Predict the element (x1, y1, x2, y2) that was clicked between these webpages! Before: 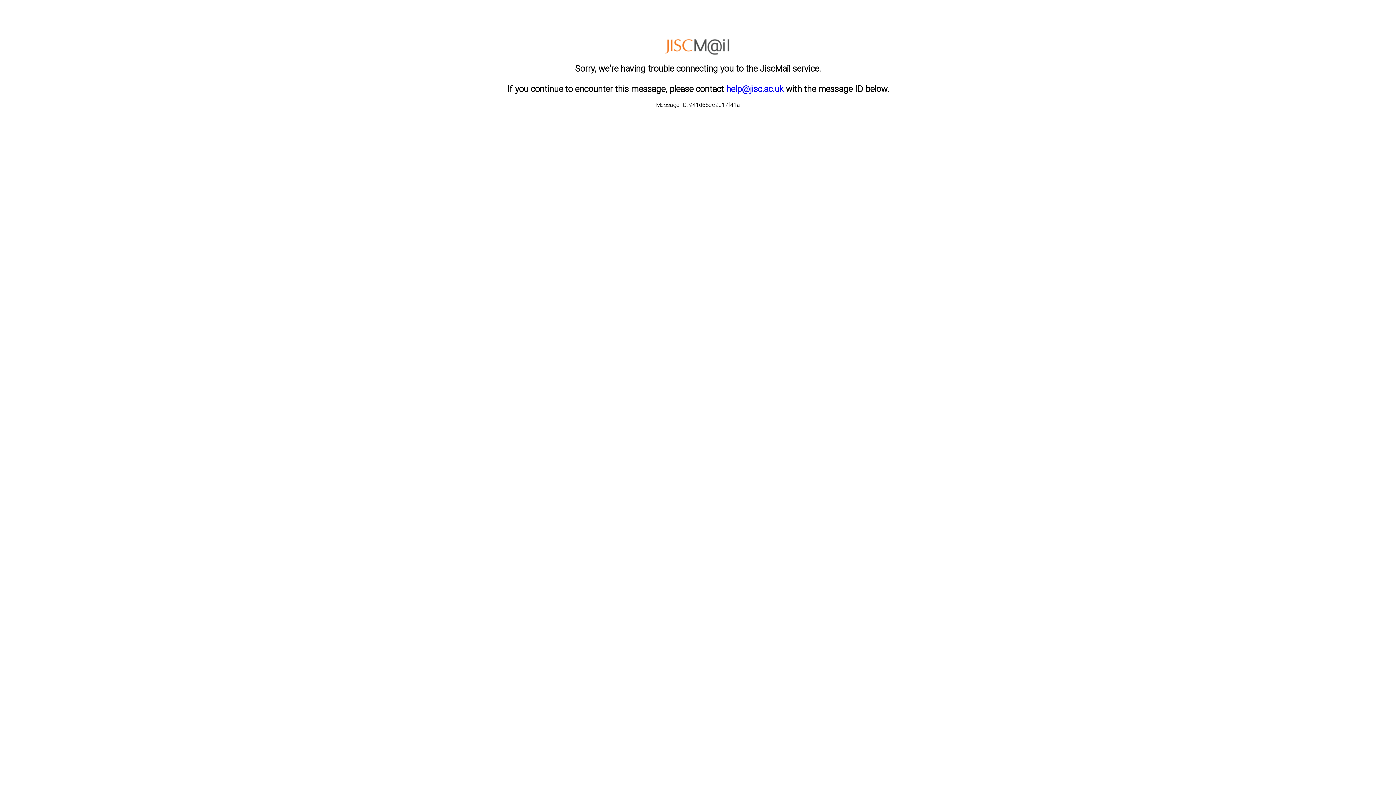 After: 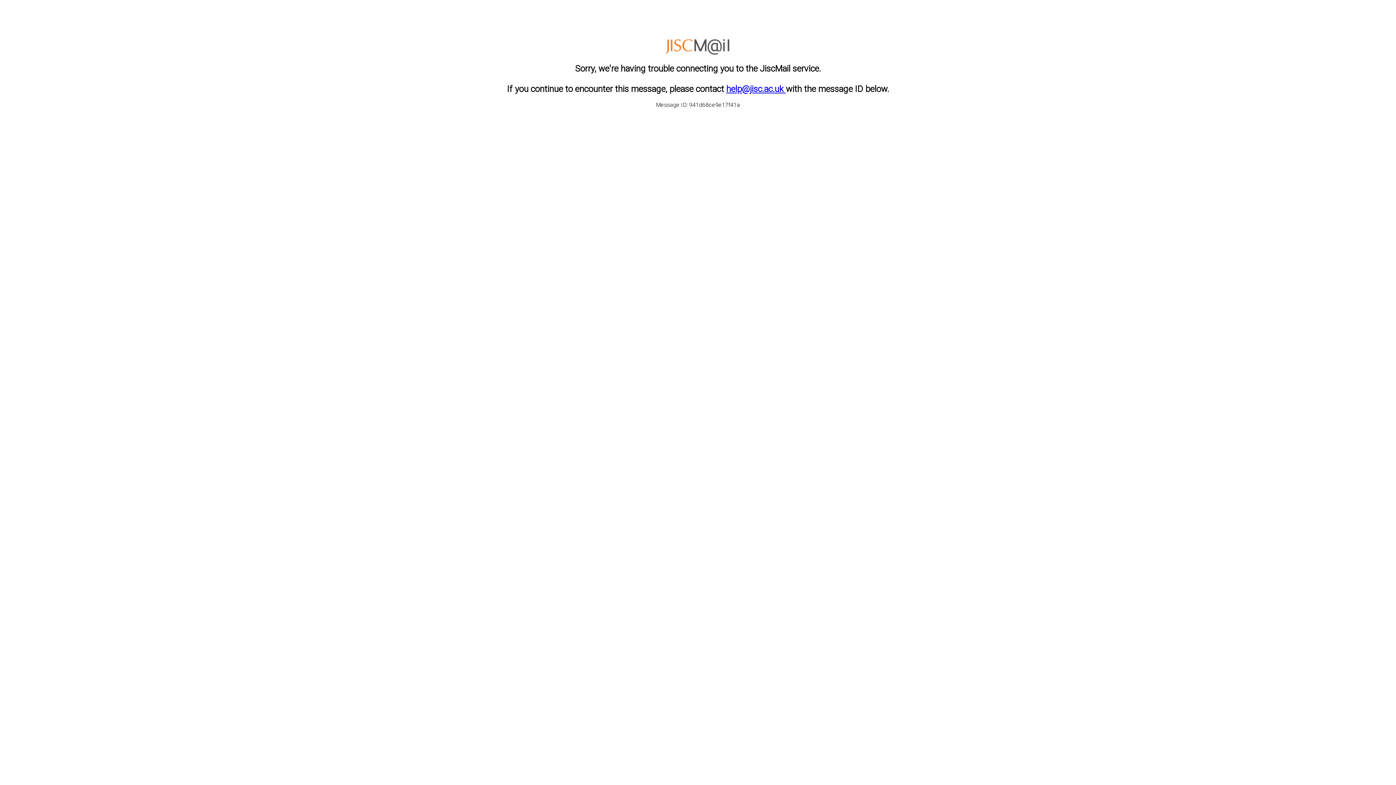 Action: label: help@jisc.ac.uk  bbox: (726, 83, 786, 94)